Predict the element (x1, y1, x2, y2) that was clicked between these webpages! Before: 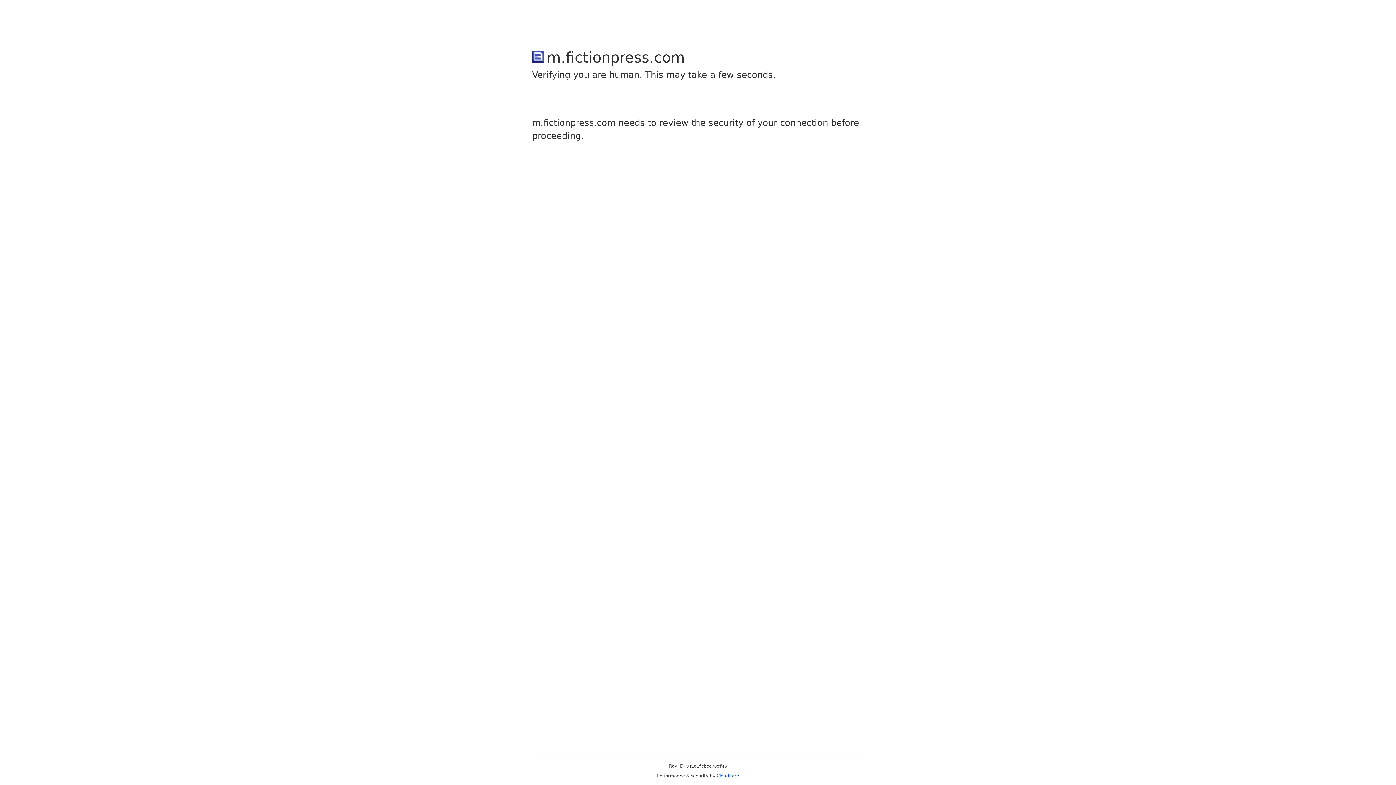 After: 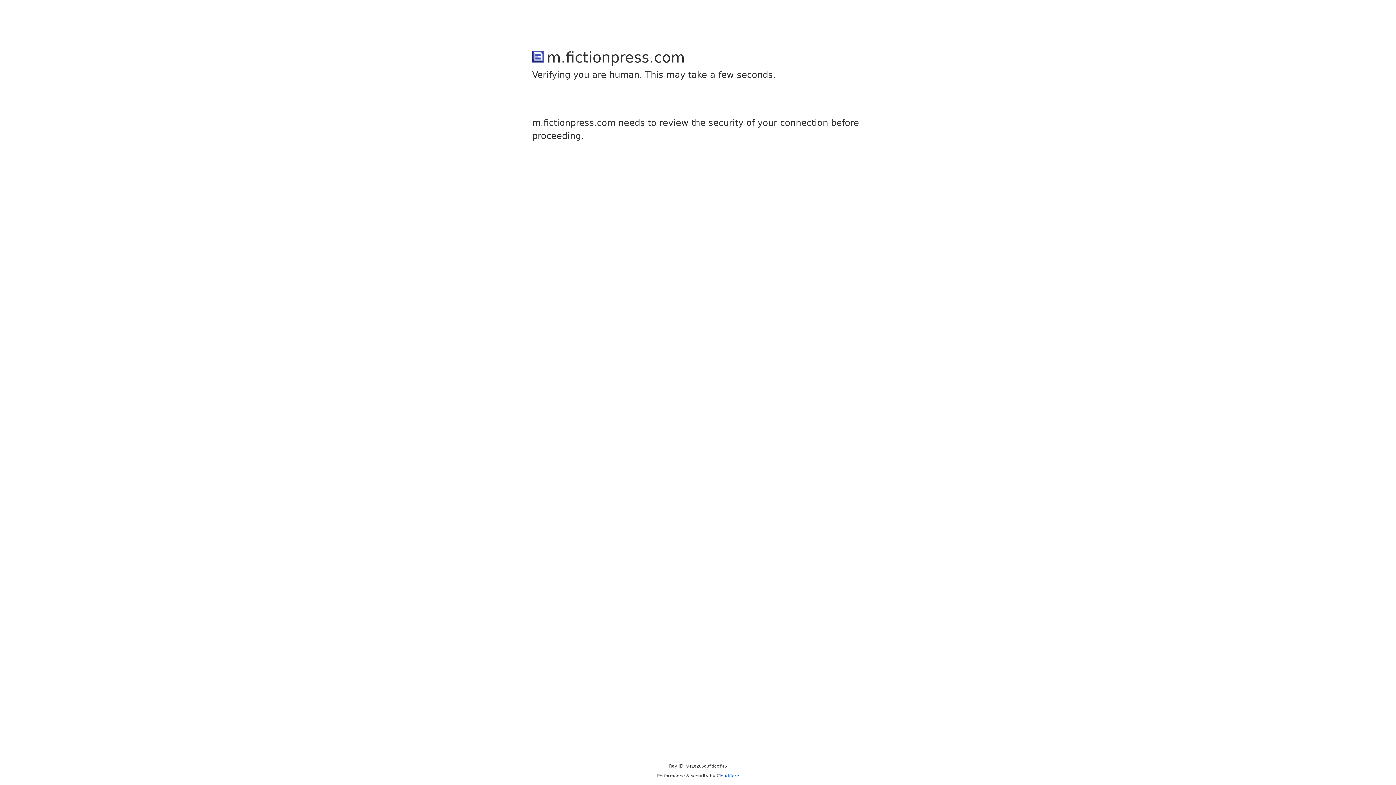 Action: label: Cloudflare bbox: (716, 773, 739, 778)